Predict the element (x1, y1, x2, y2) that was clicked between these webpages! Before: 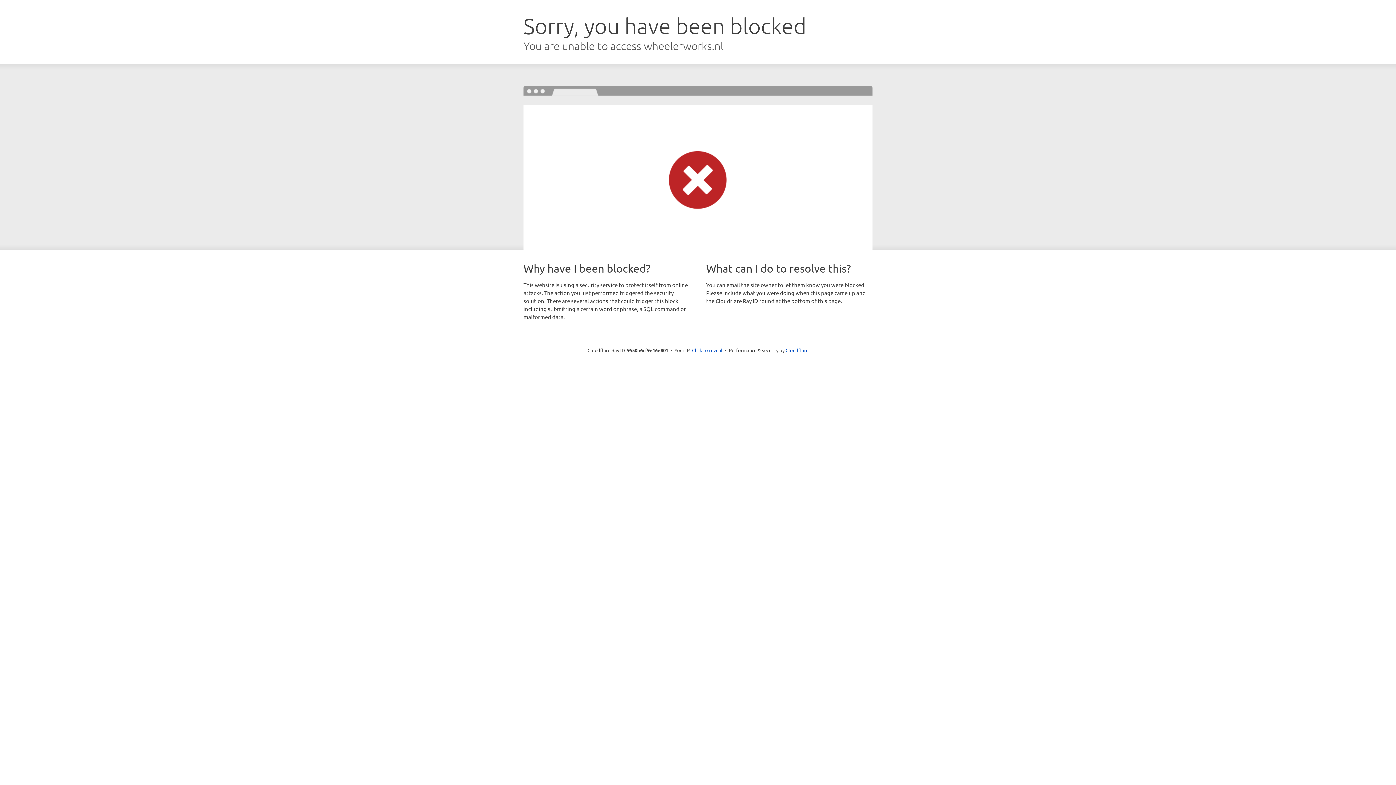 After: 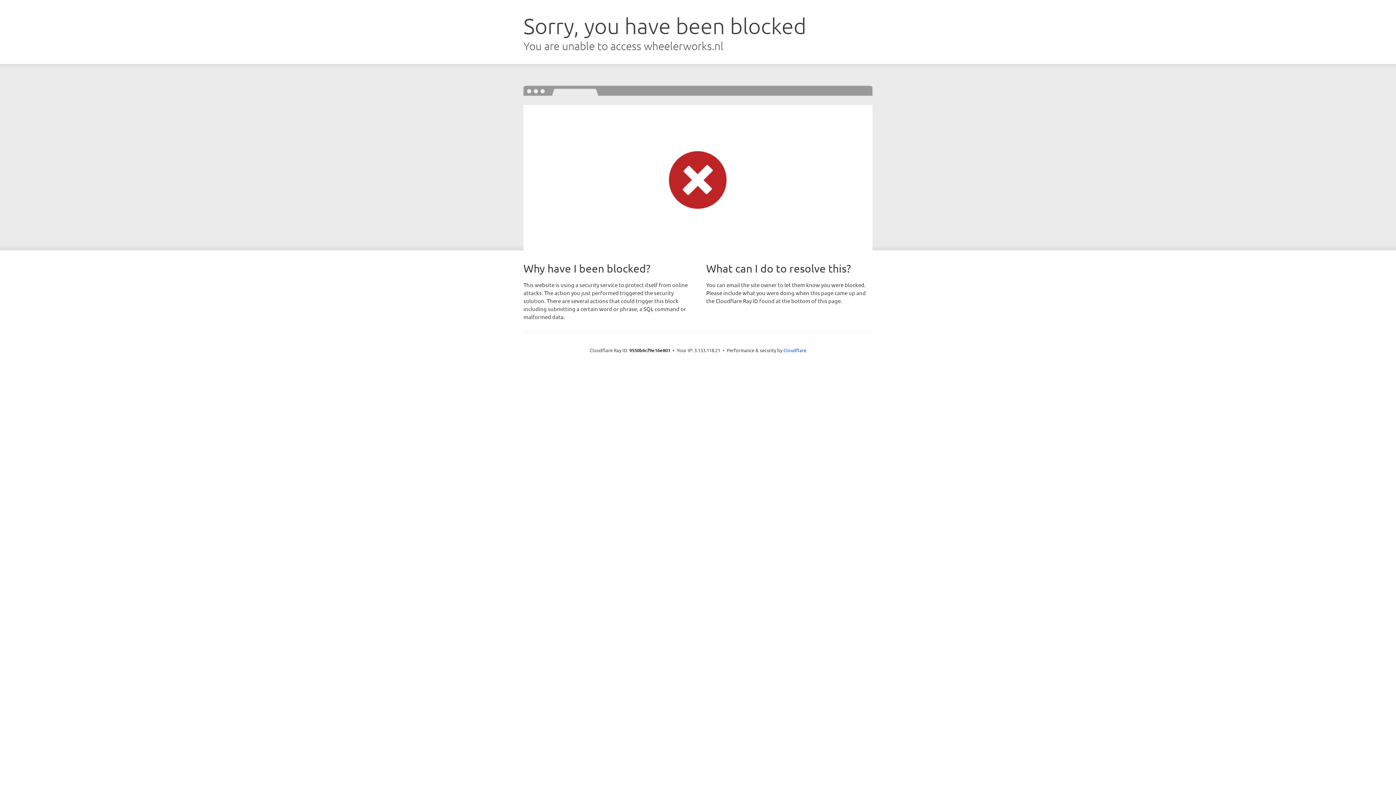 Action: bbox: (692, 346, 722, 353) label: Click to reveal